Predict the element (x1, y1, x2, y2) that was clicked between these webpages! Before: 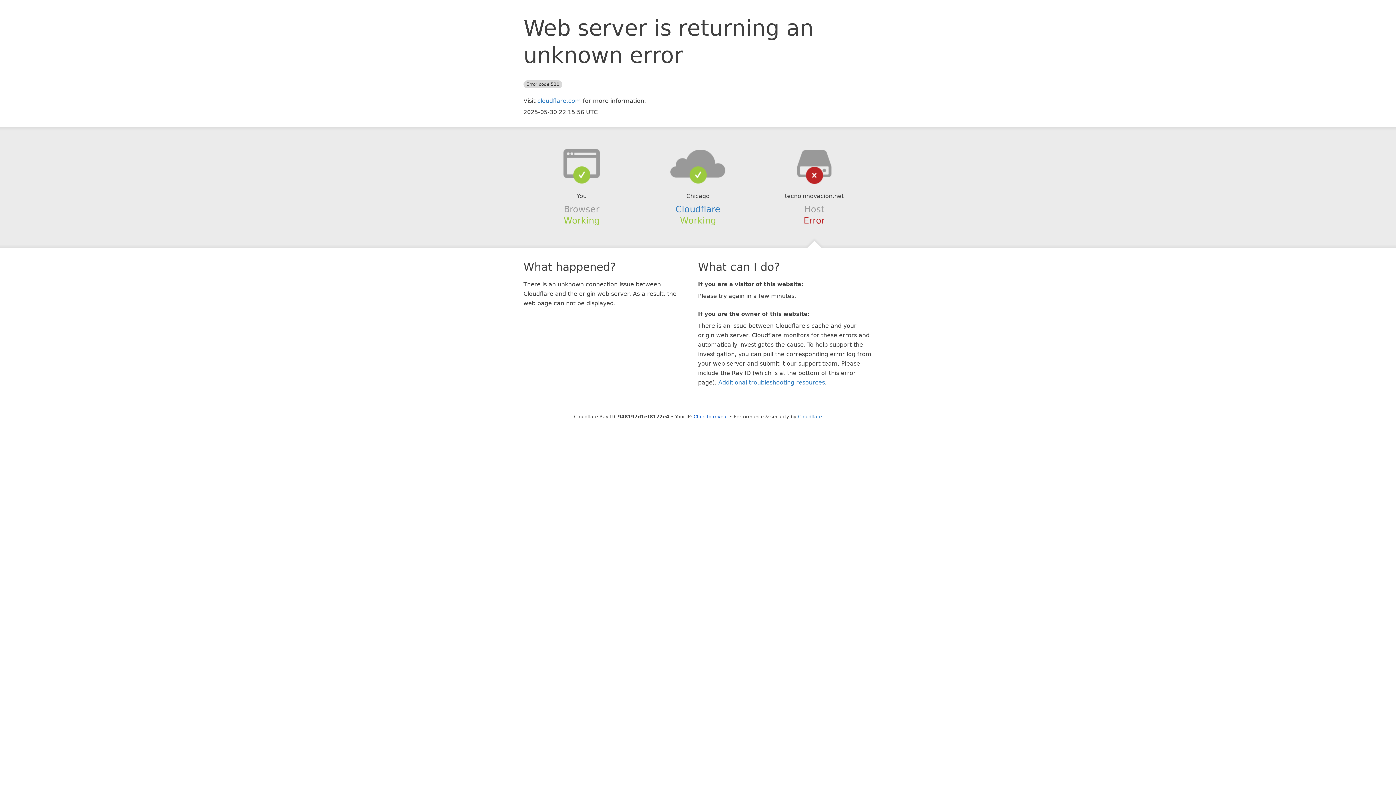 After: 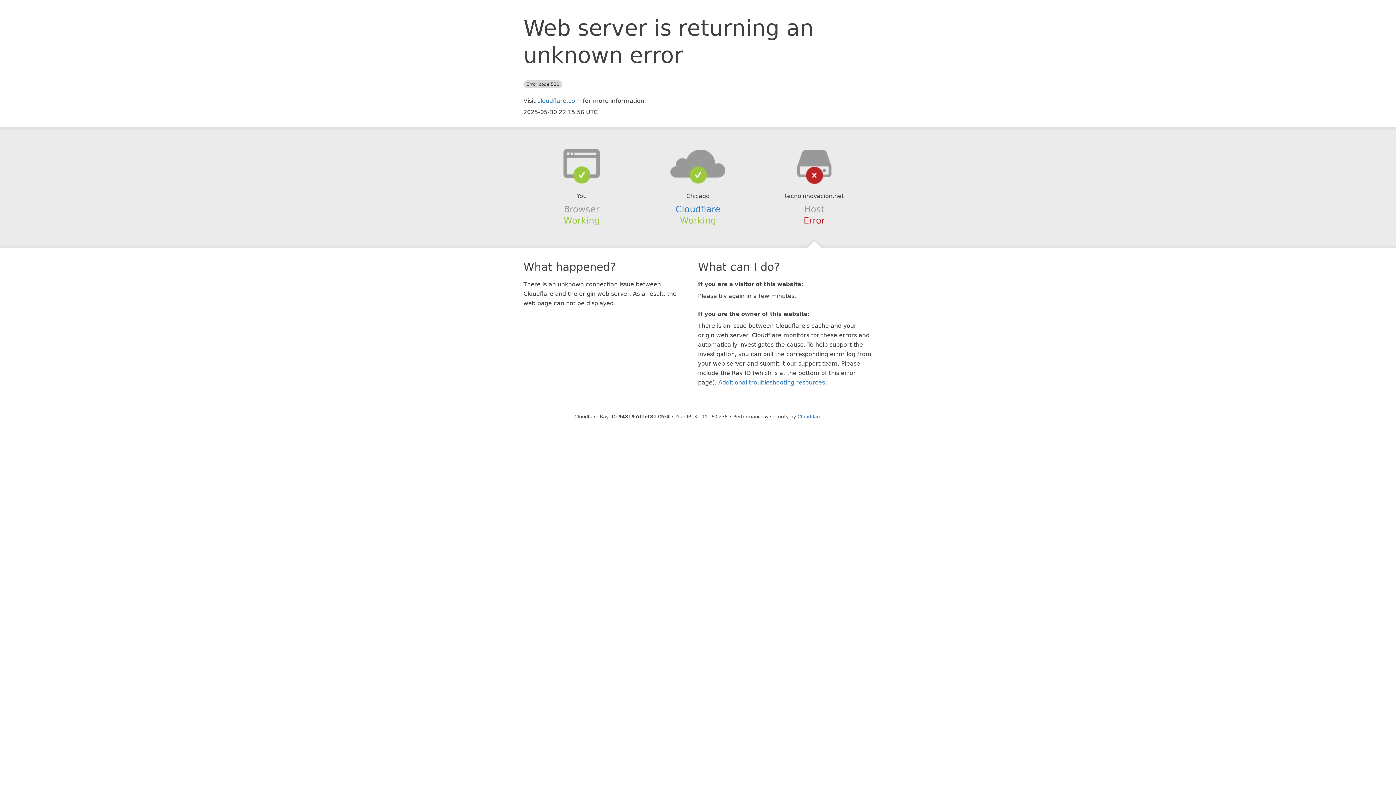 Action: label: Click to reveal bbox: (693, 414, 728, 419)